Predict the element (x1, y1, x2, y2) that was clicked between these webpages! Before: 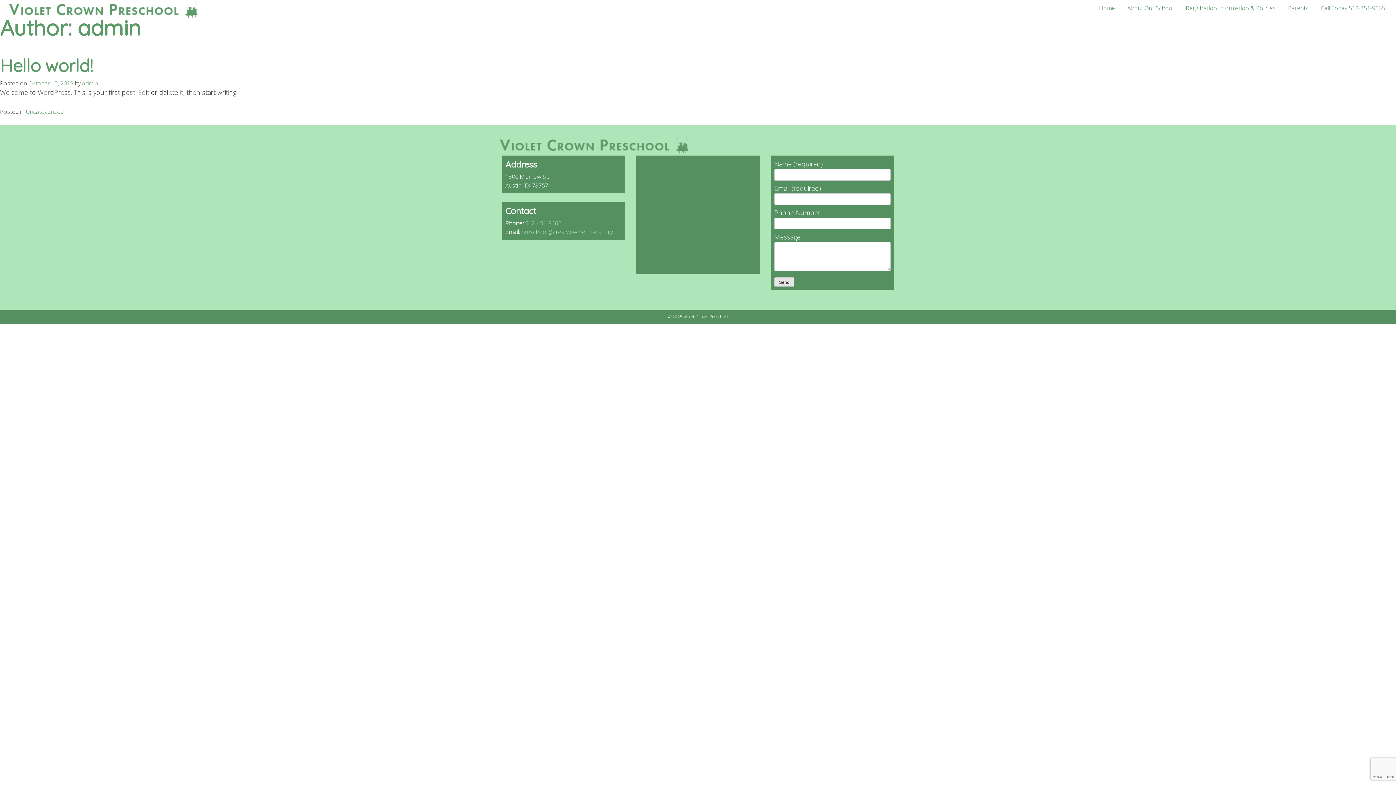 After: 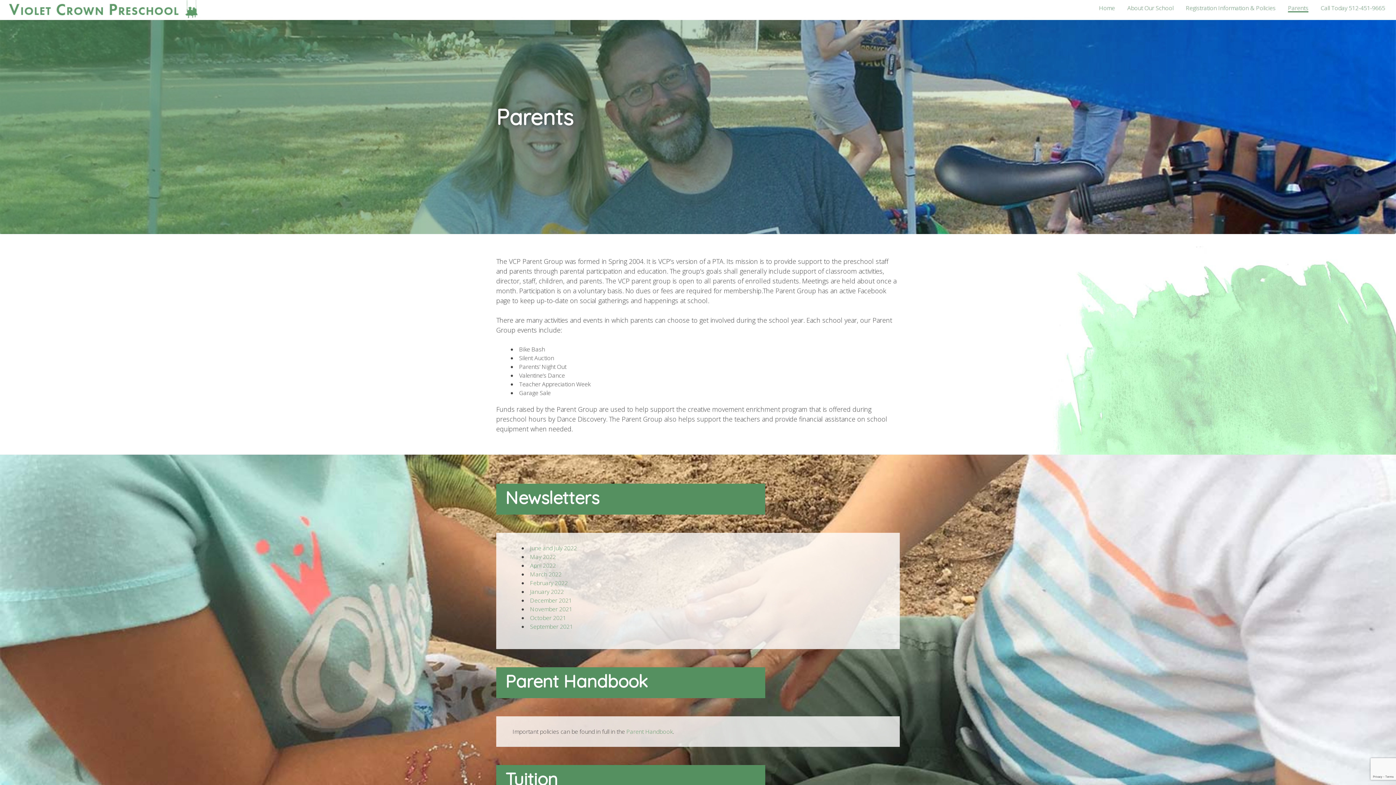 Action: bbox: (1288, 3, 1308, 12) label: Parents